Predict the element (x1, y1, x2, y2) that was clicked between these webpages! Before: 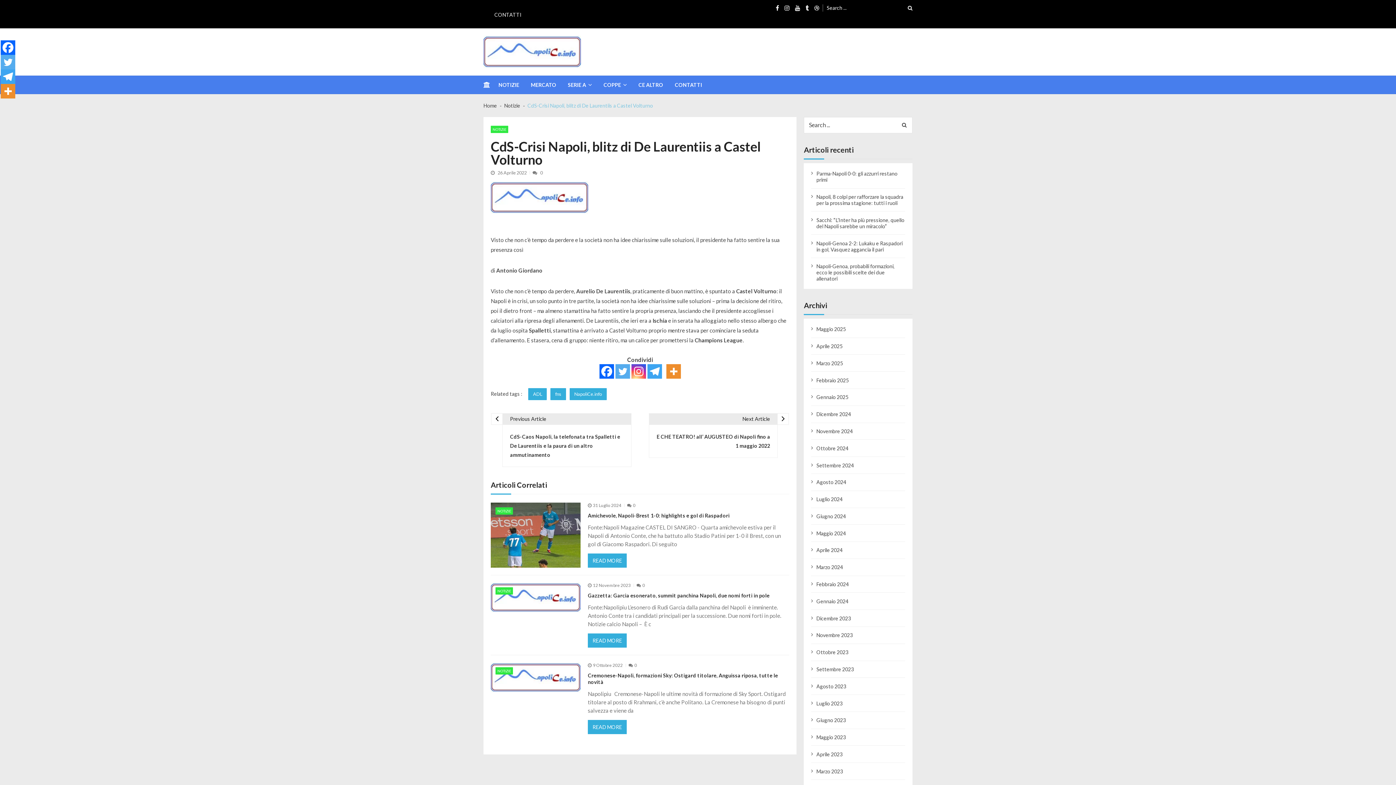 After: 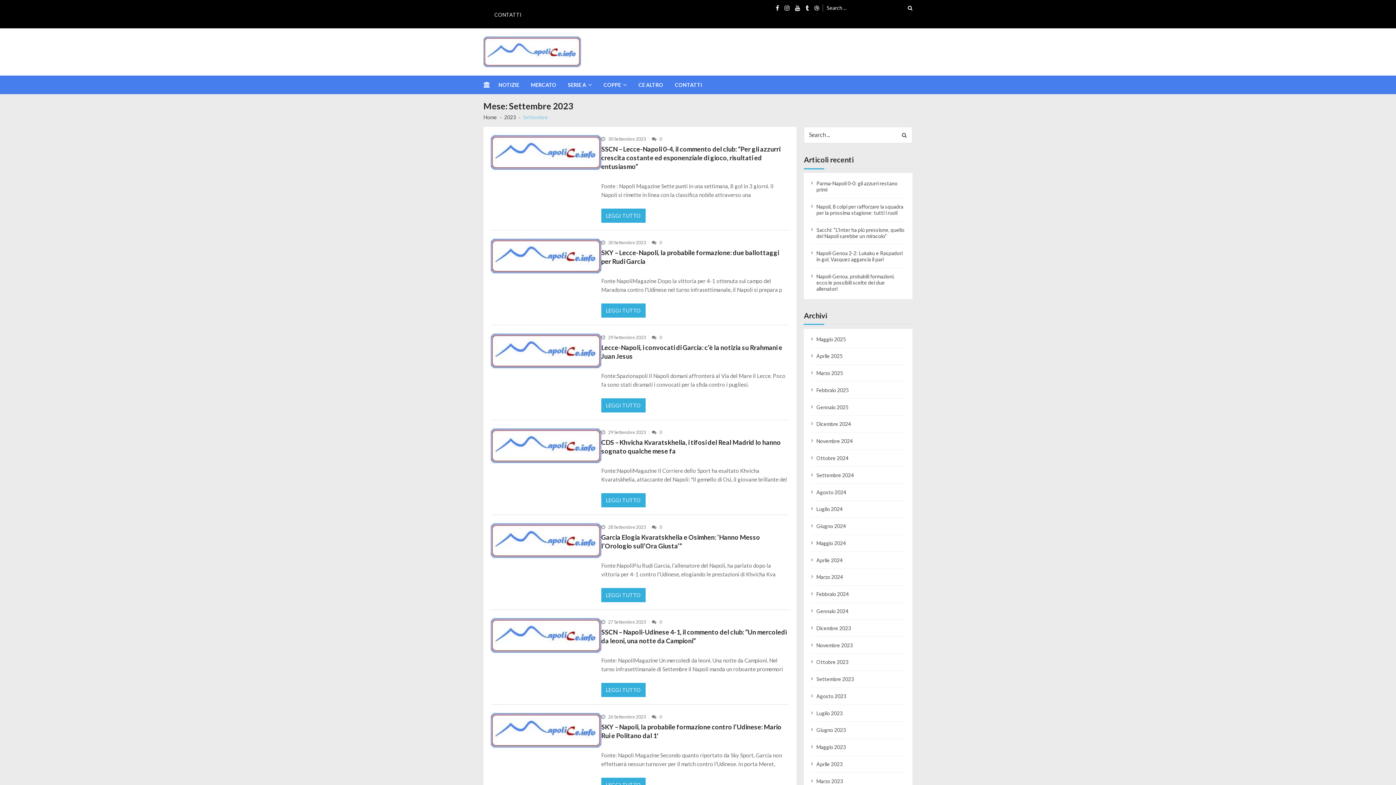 Action: bbox: (816, 666, 854, 672) label: Settembre 2023